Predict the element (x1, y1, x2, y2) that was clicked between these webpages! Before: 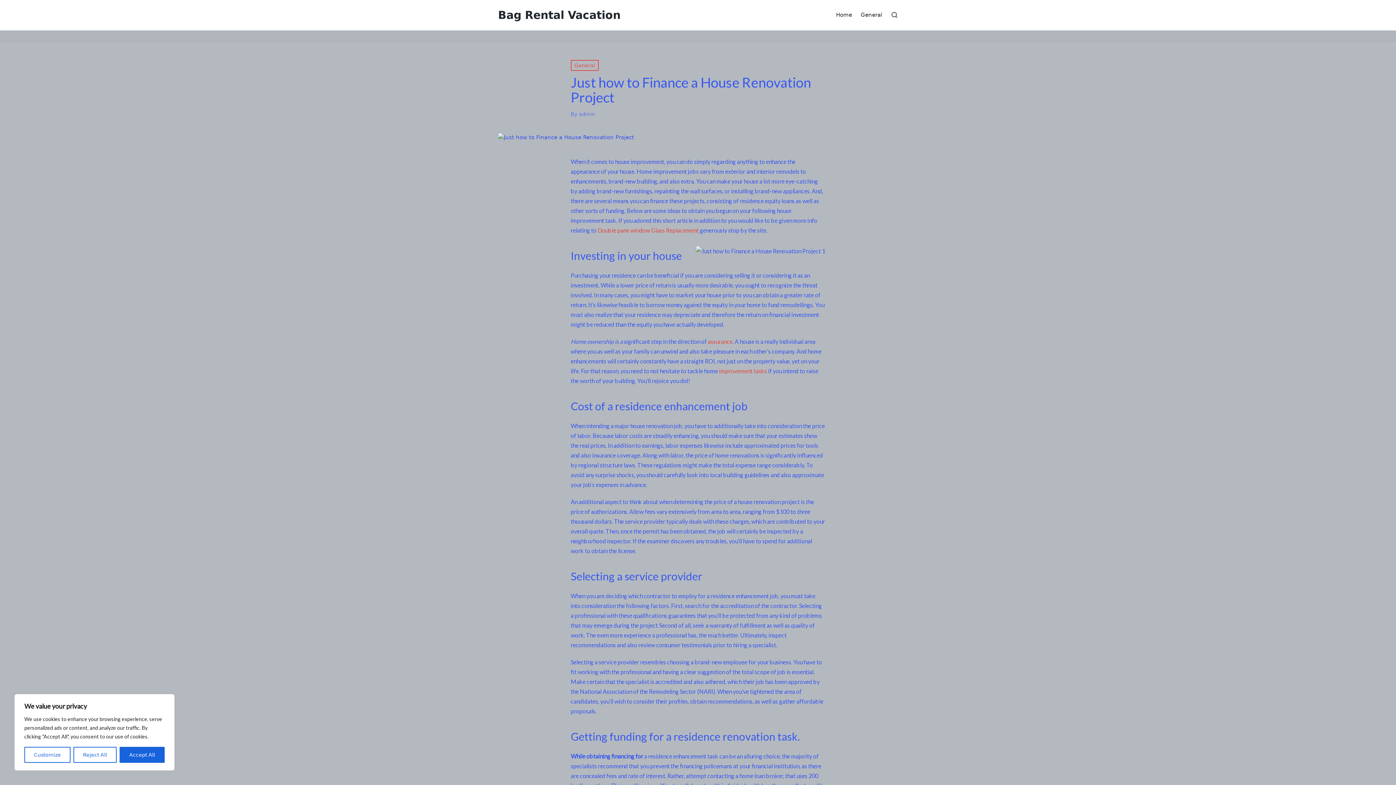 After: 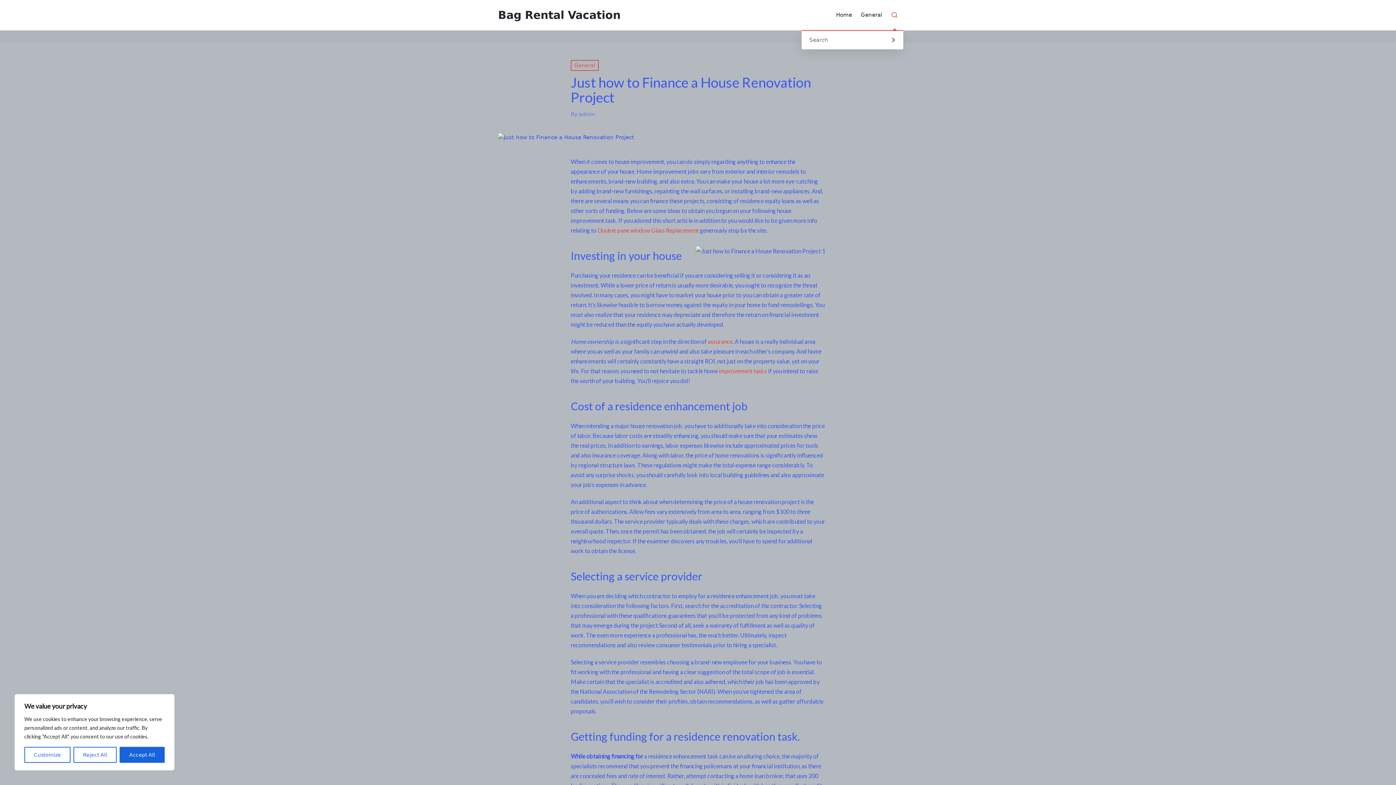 Action: bbox: (891, 11, 898, 18)